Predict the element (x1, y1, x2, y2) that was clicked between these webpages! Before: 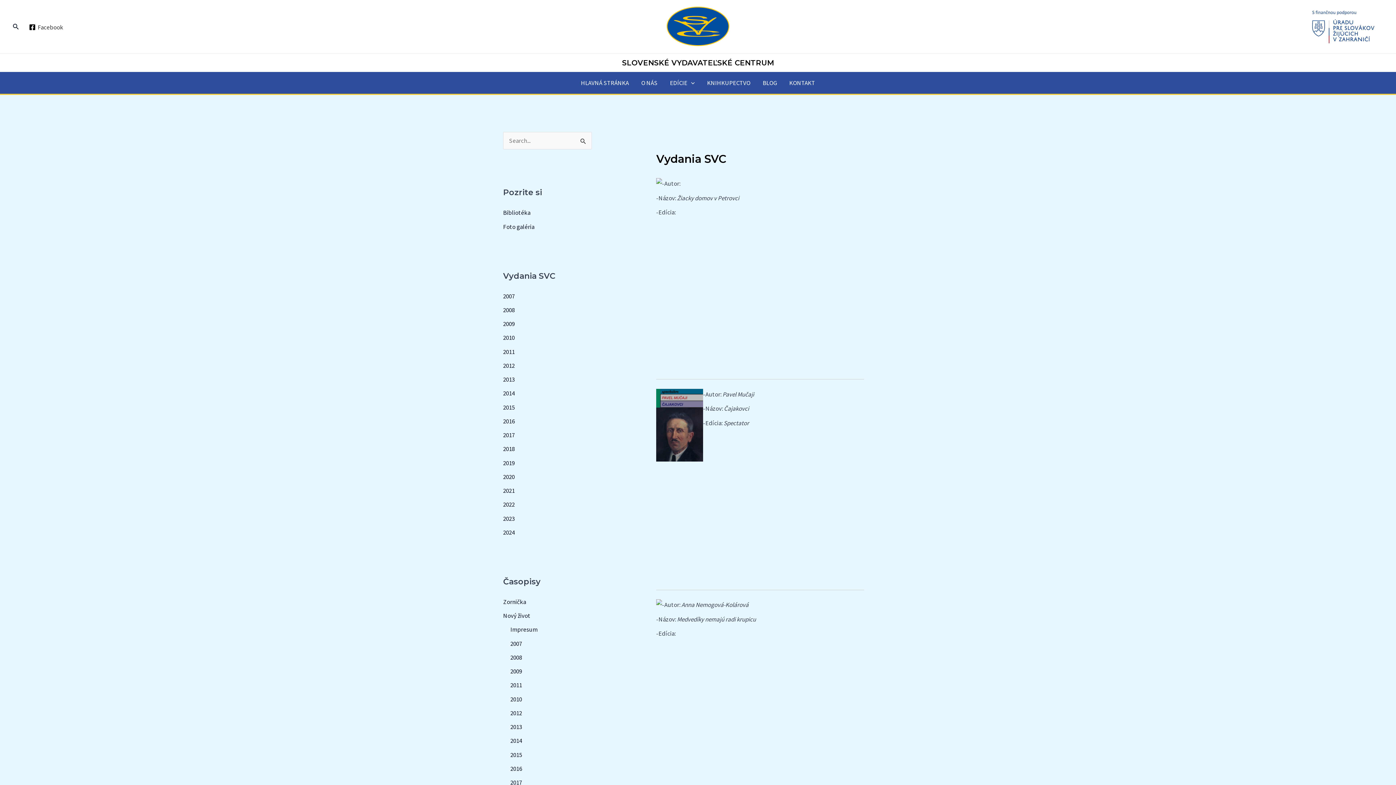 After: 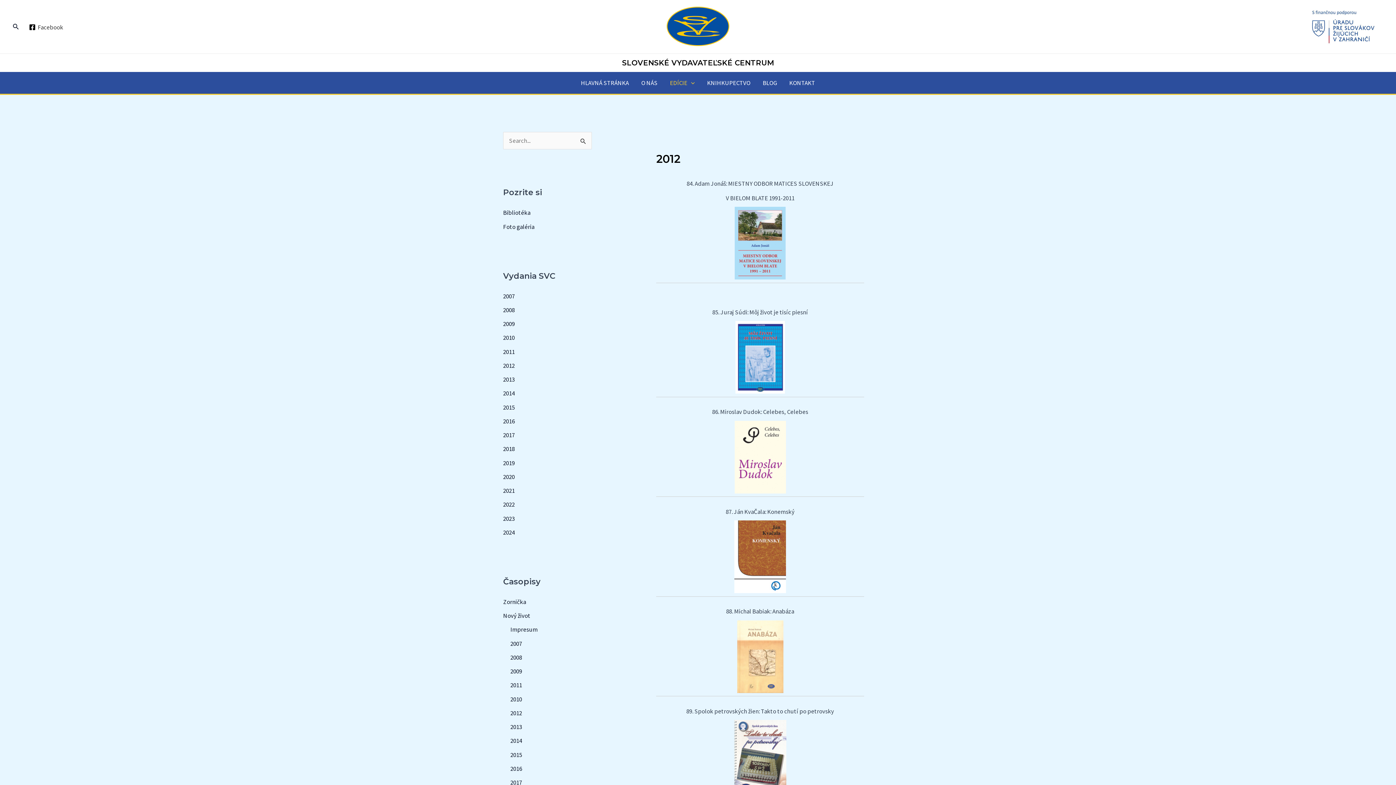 Action: bbox: (503, 361, 514, 369) label: 2012